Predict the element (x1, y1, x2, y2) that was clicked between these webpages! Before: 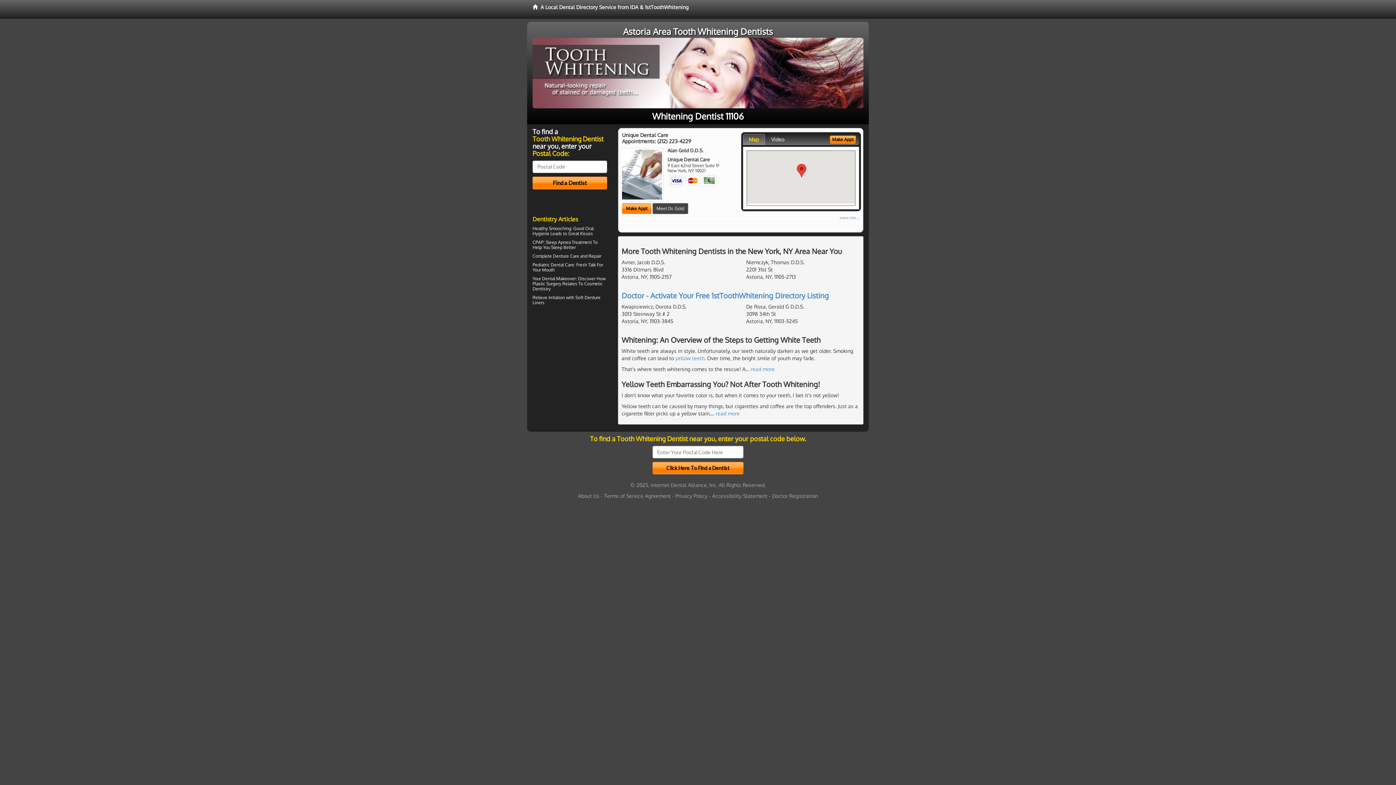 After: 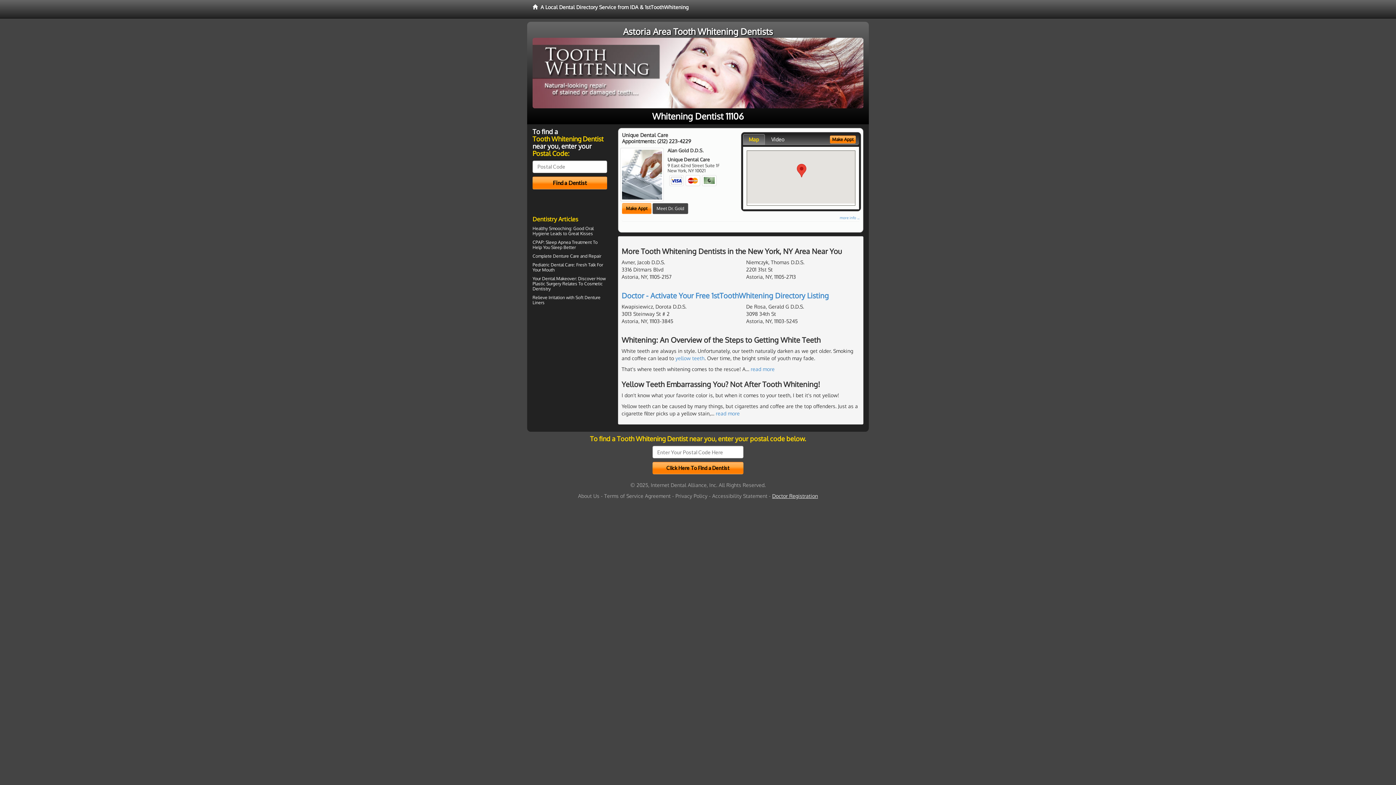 Action: bbox: (772, 493, 818, 499) label: Doctor Registration